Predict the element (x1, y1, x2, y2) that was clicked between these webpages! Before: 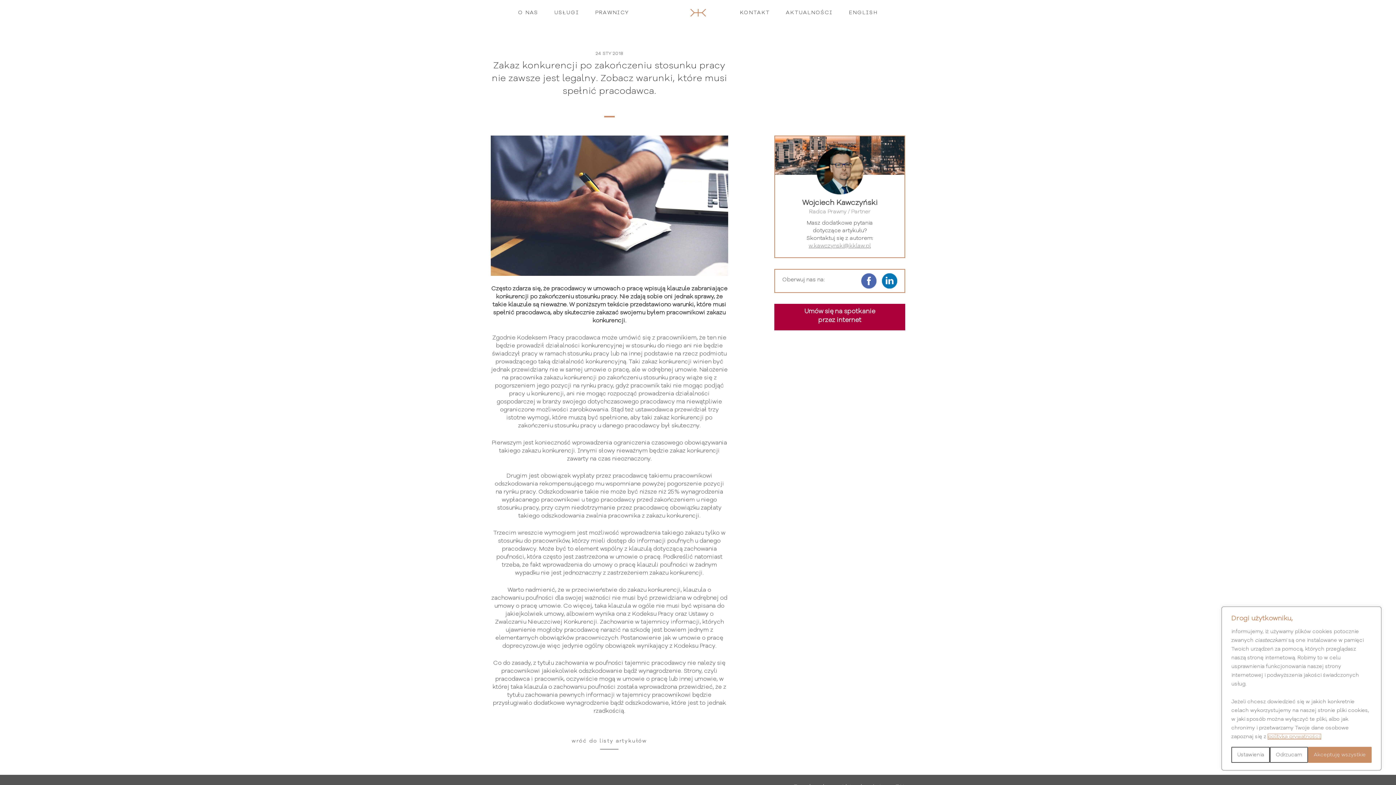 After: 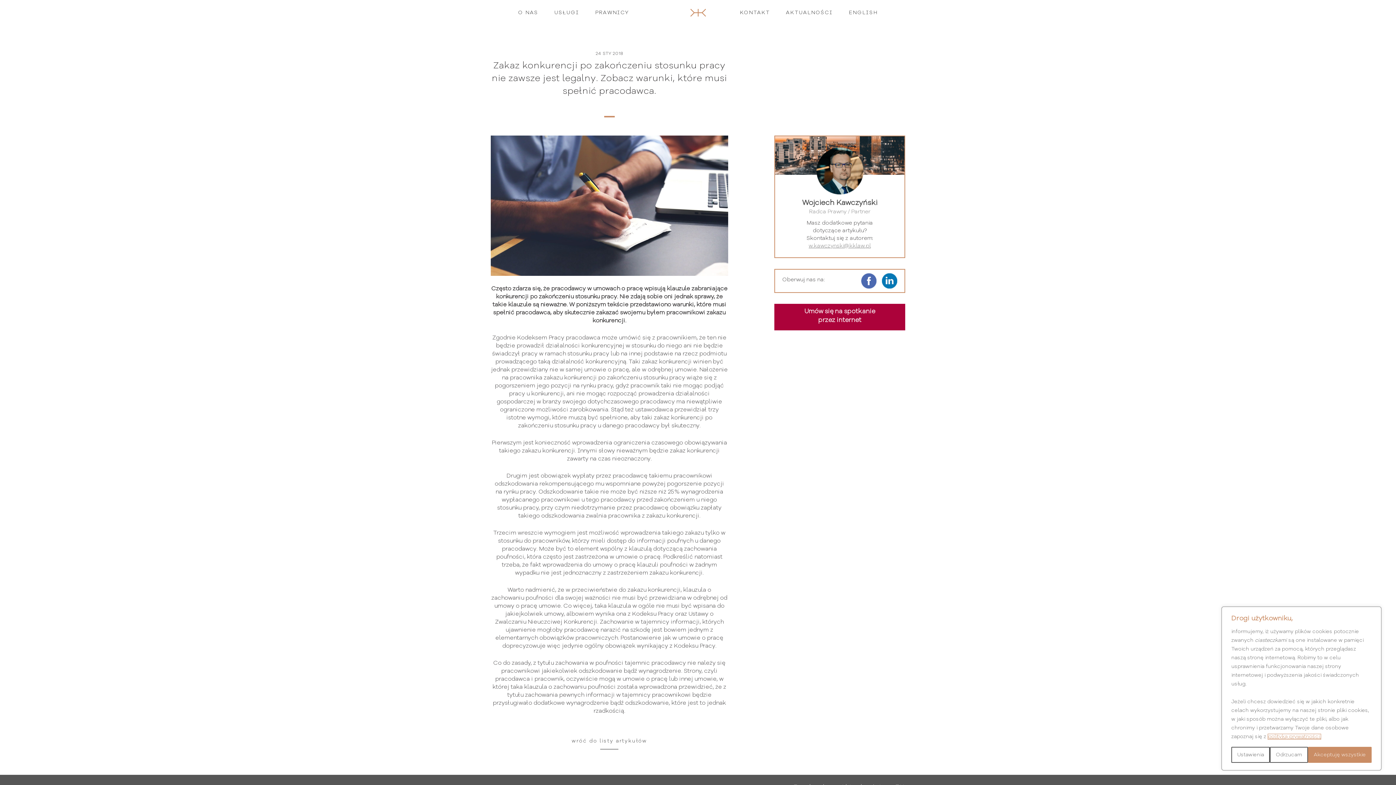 Action: bbox: (882, 273, 897, 288)